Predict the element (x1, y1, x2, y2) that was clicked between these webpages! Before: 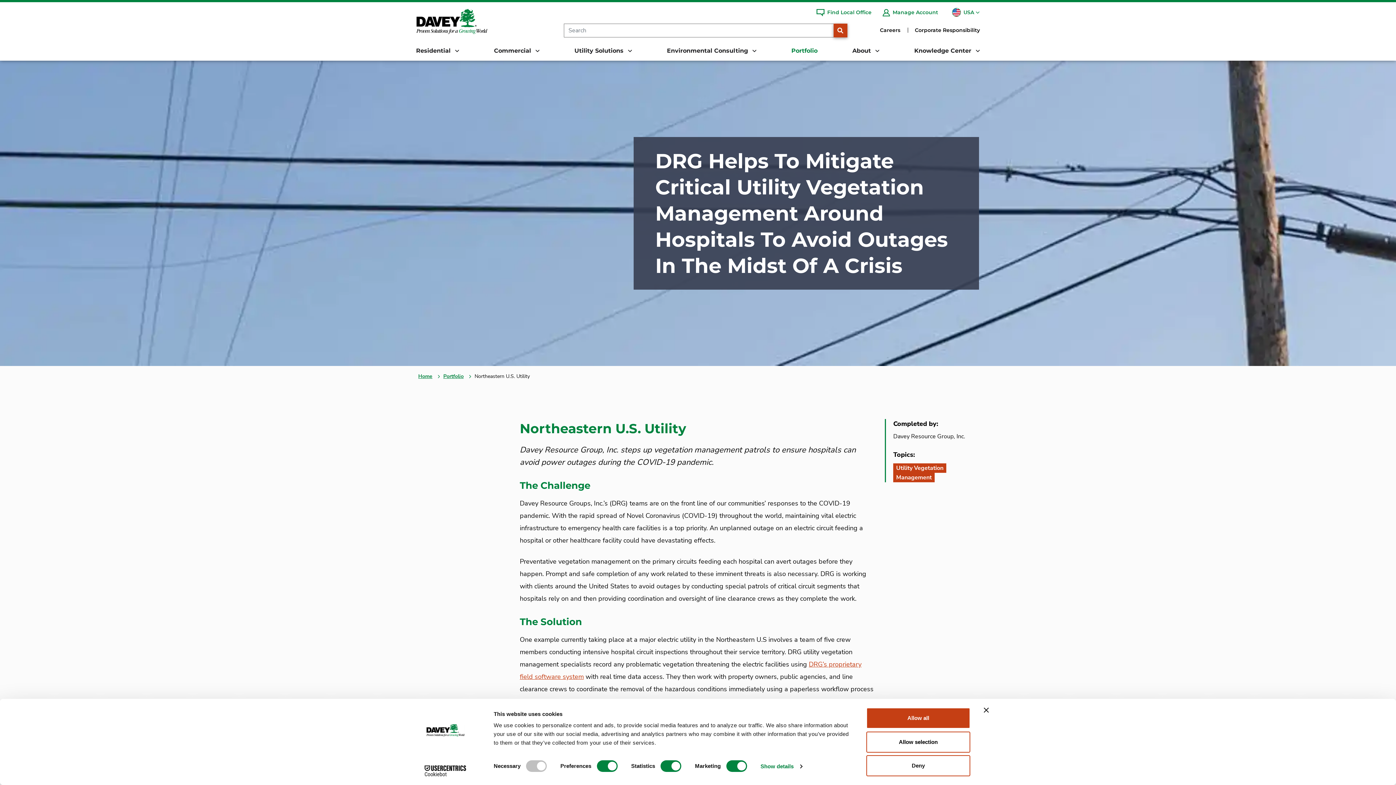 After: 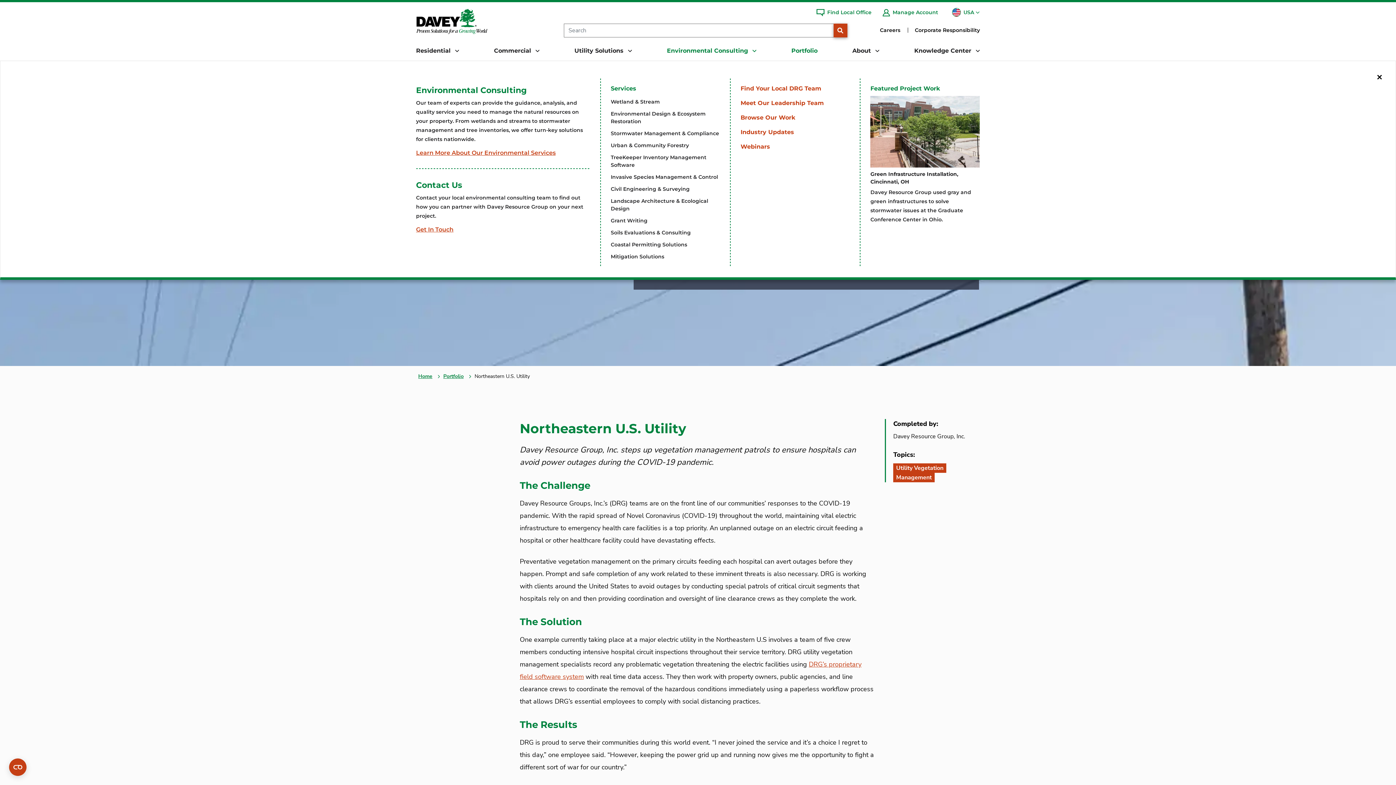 Action: label: Environmental Consulting  bbox: (661, 41, 762, 60)